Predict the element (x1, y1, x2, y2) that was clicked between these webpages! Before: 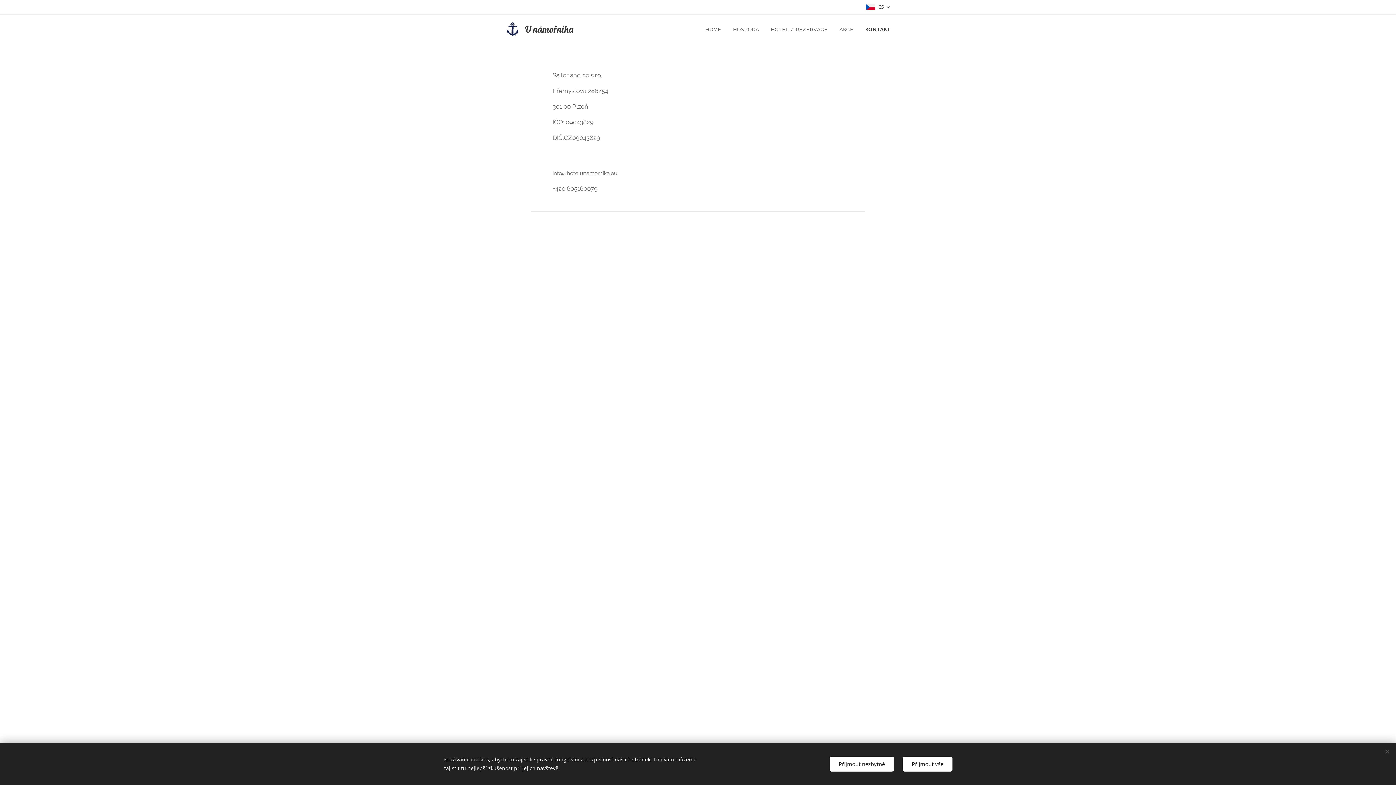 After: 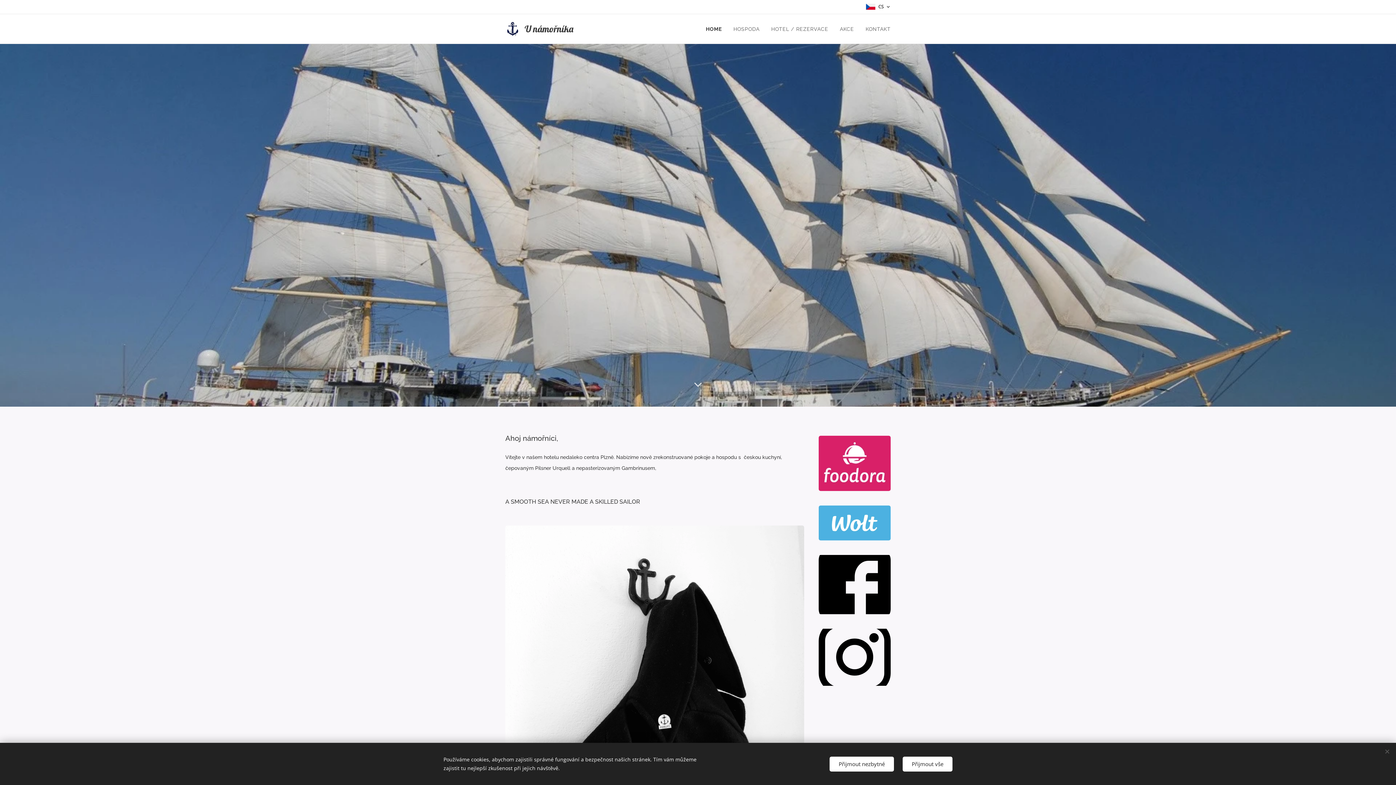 Action: label: 	
U námořníka bbox: (505, 21, 576, 37)